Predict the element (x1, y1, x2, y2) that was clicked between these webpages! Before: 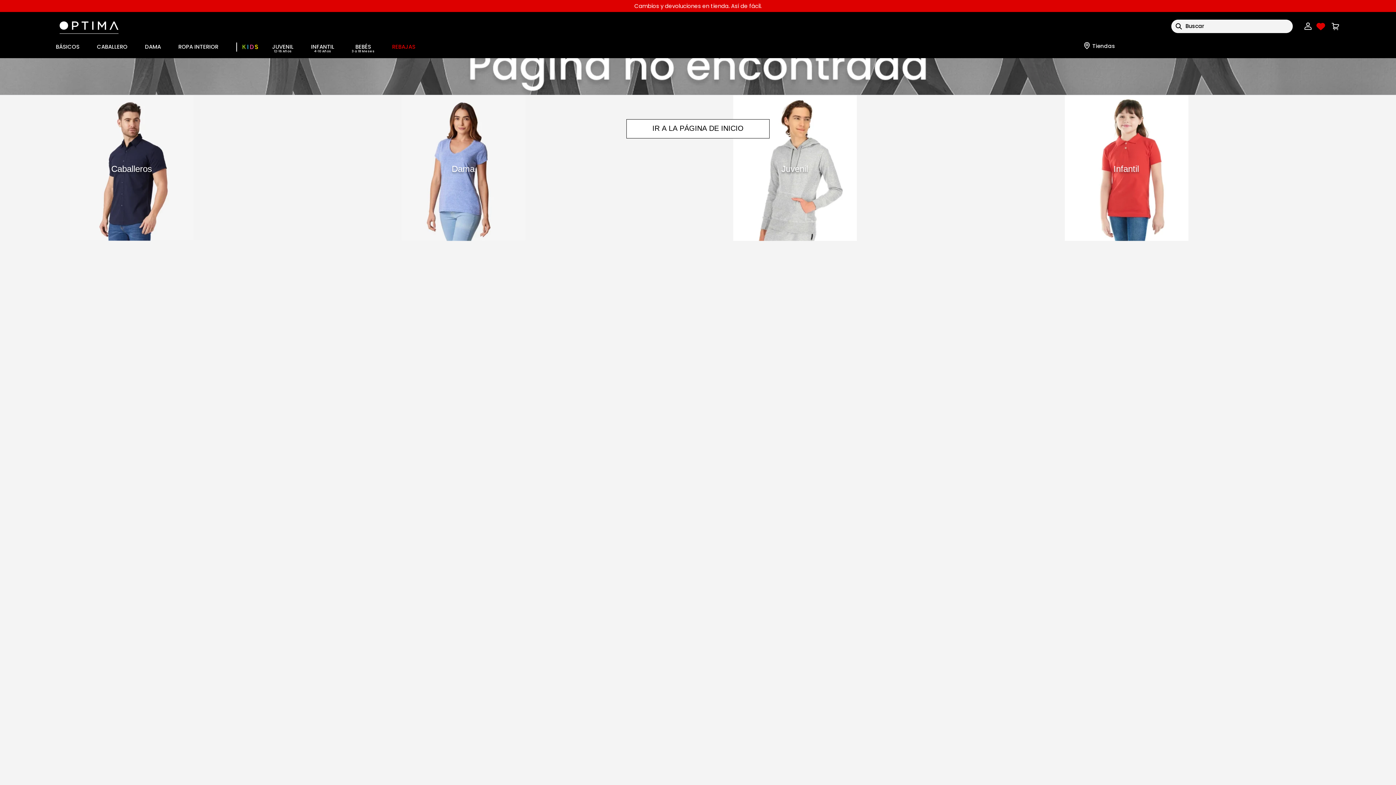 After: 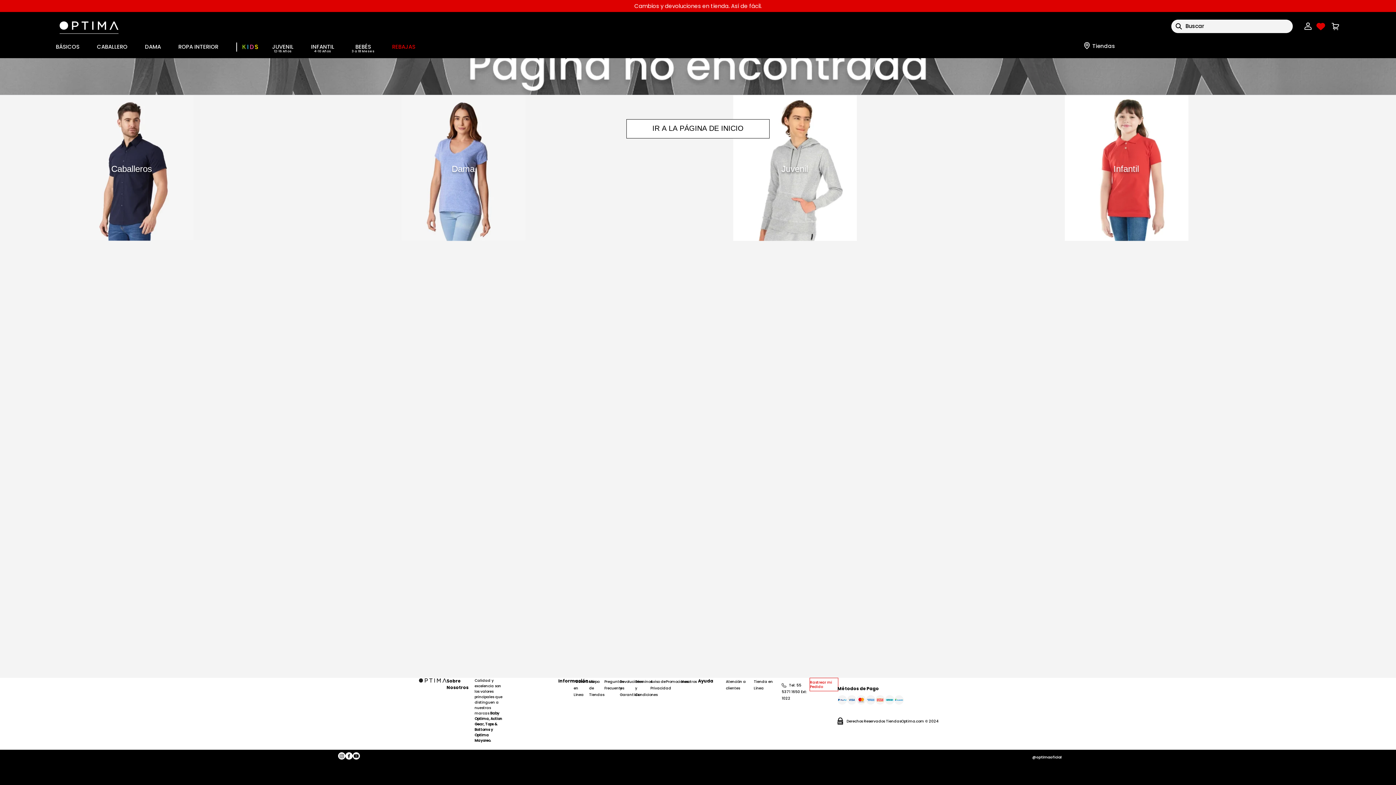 Action: bbox: (1002, 163, 1250, 174) label: Infantil